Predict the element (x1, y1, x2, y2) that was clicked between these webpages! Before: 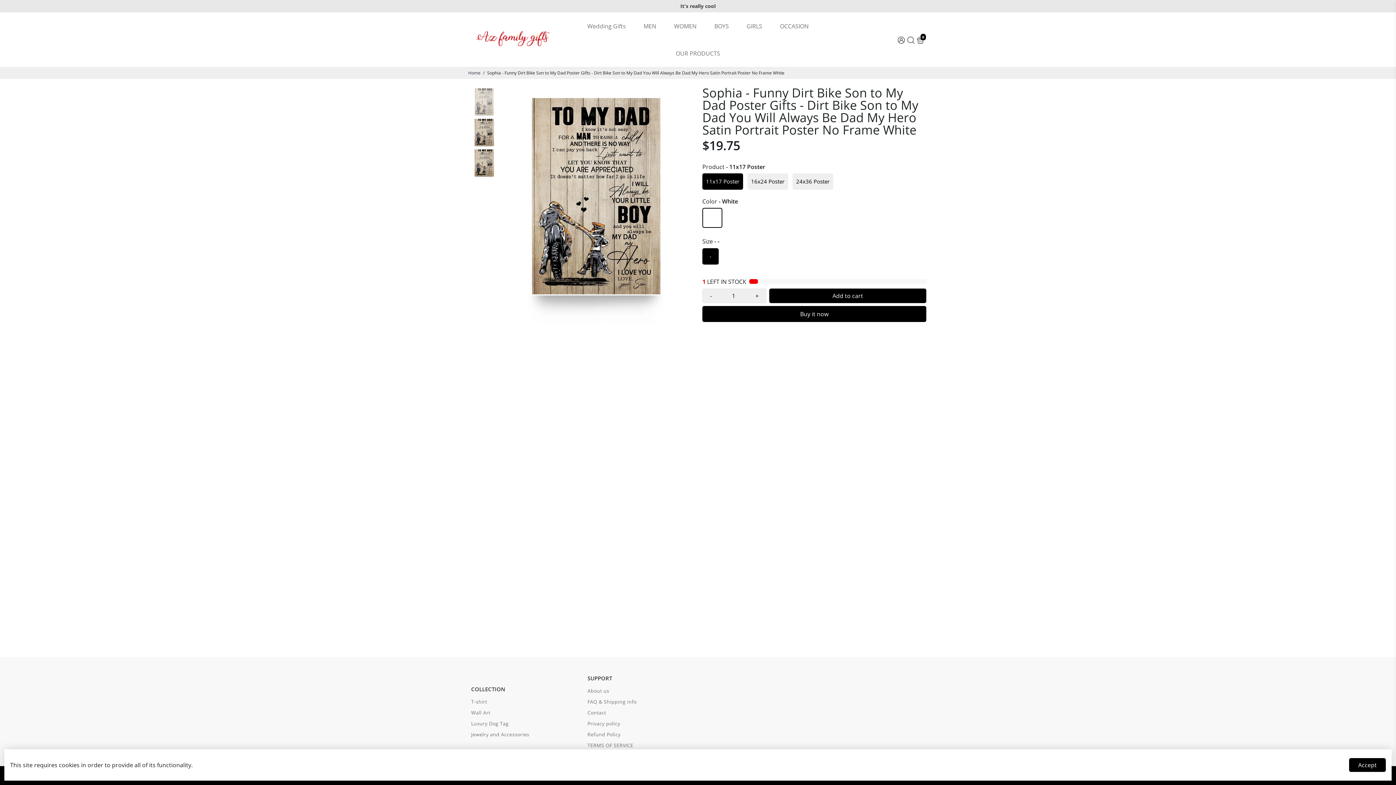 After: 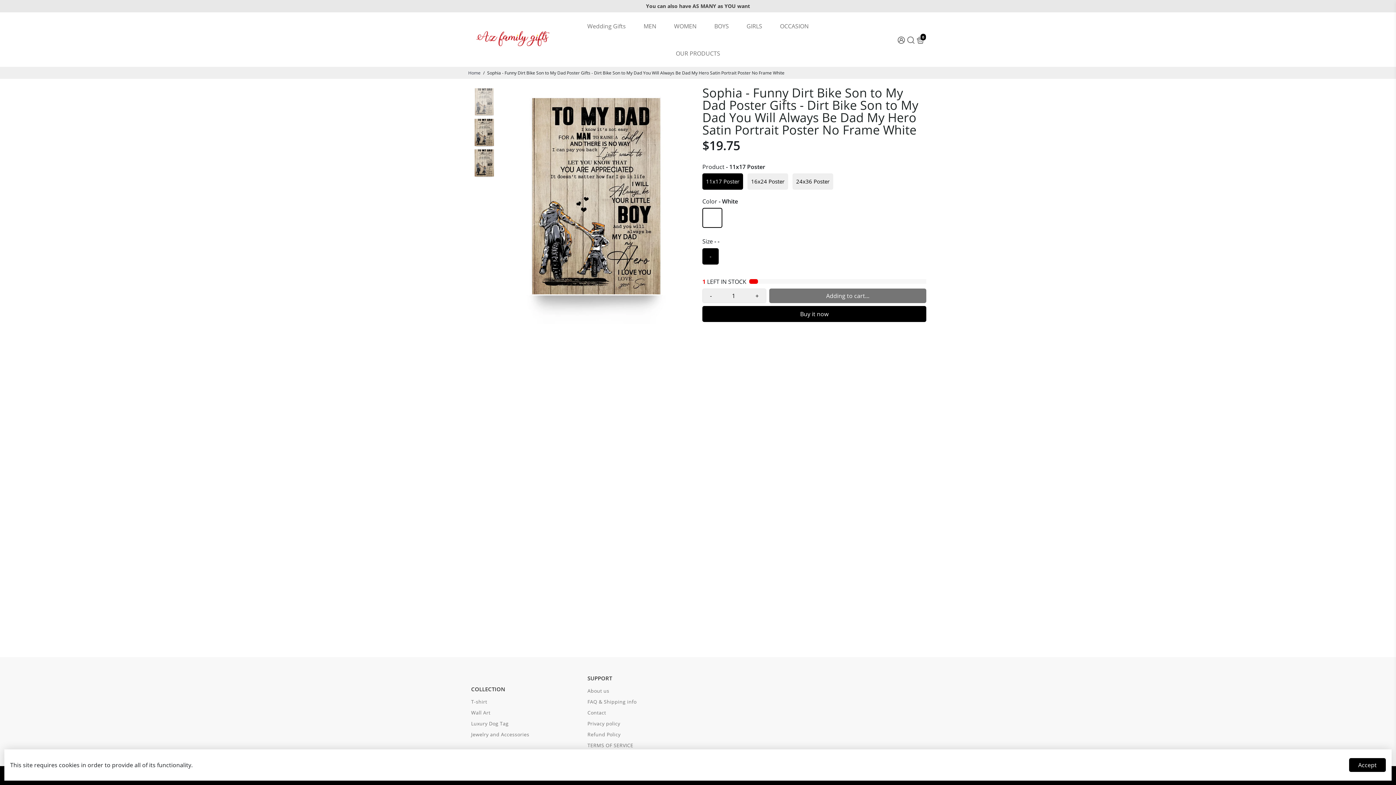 Action: label: Add to cart bbox: (769, 288, 926, 303)